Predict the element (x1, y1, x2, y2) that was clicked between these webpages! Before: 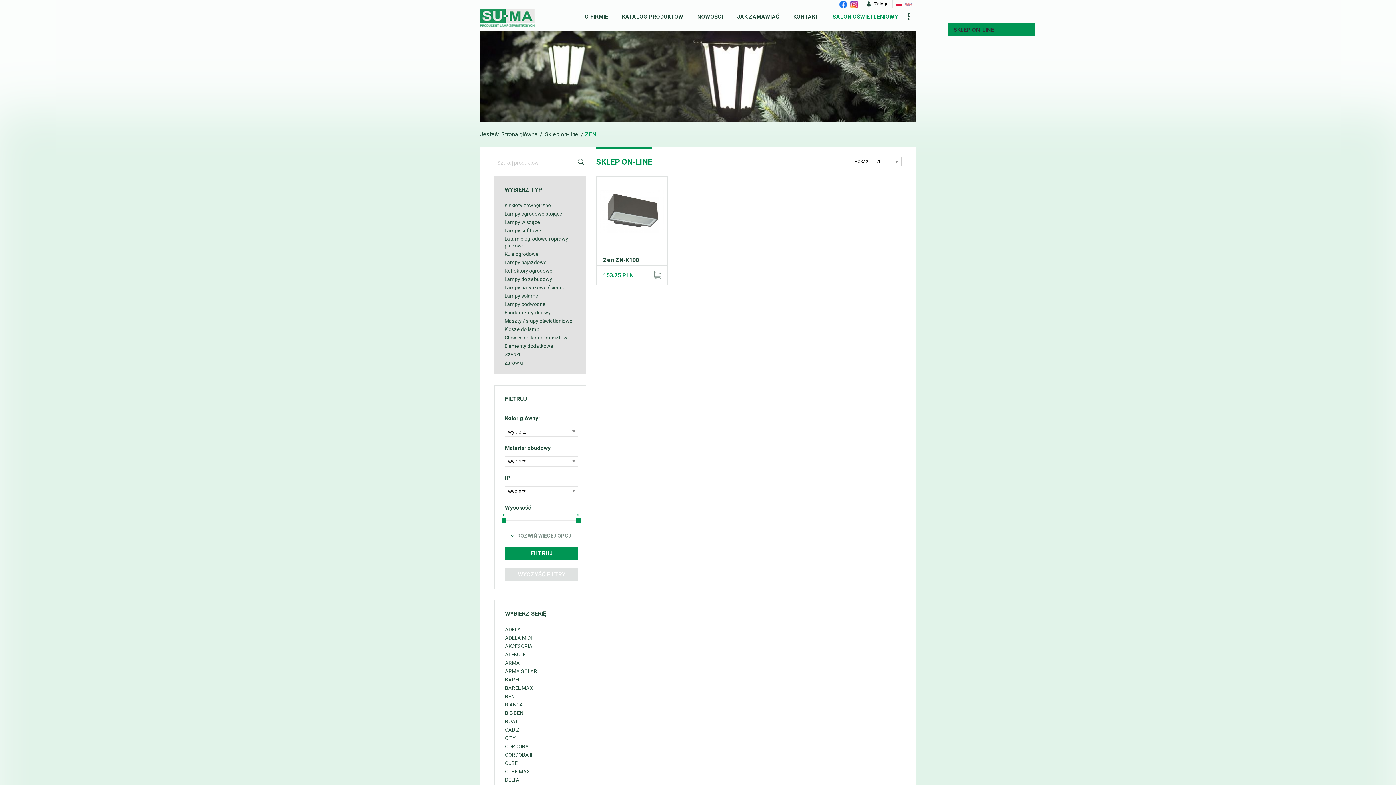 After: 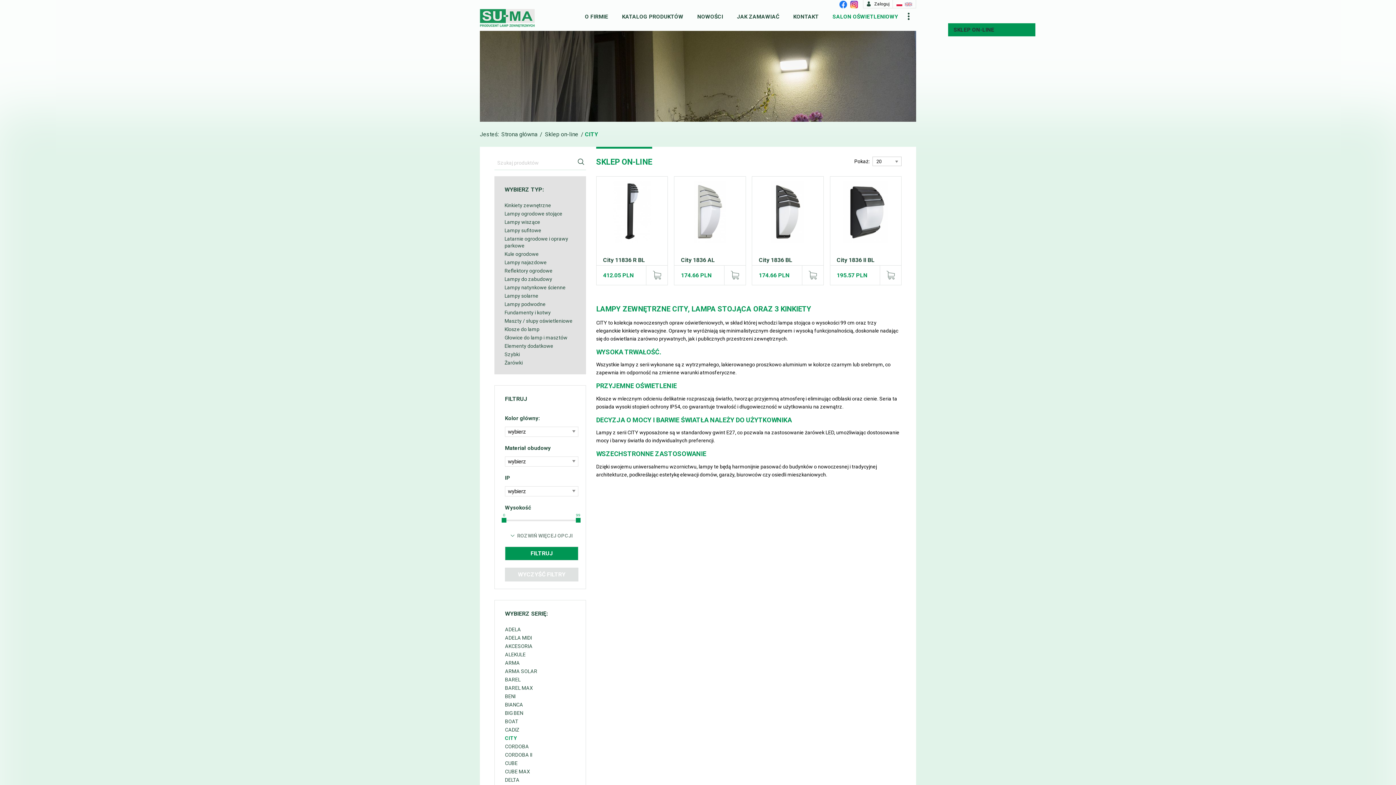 Action: bbox: (505, 734, 578, 742) label: CITY